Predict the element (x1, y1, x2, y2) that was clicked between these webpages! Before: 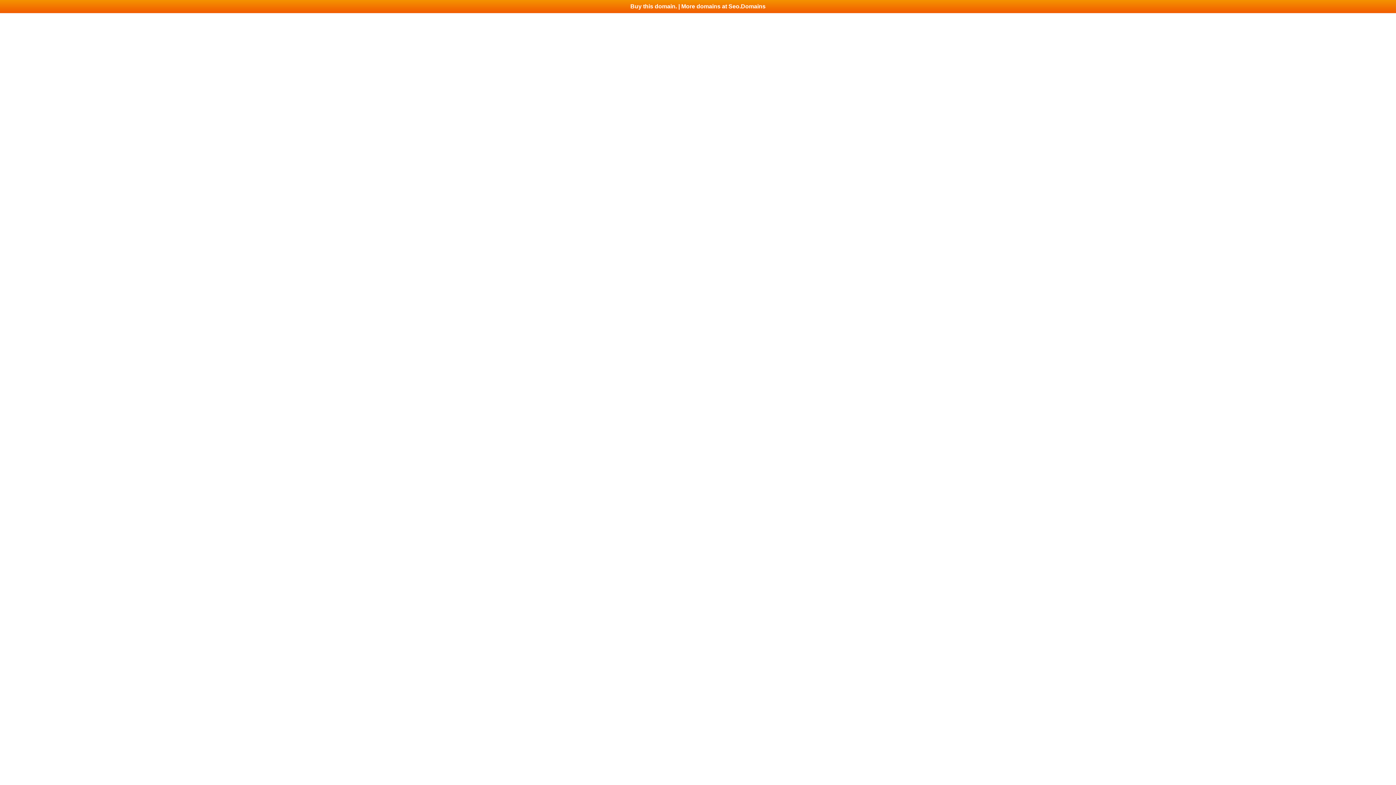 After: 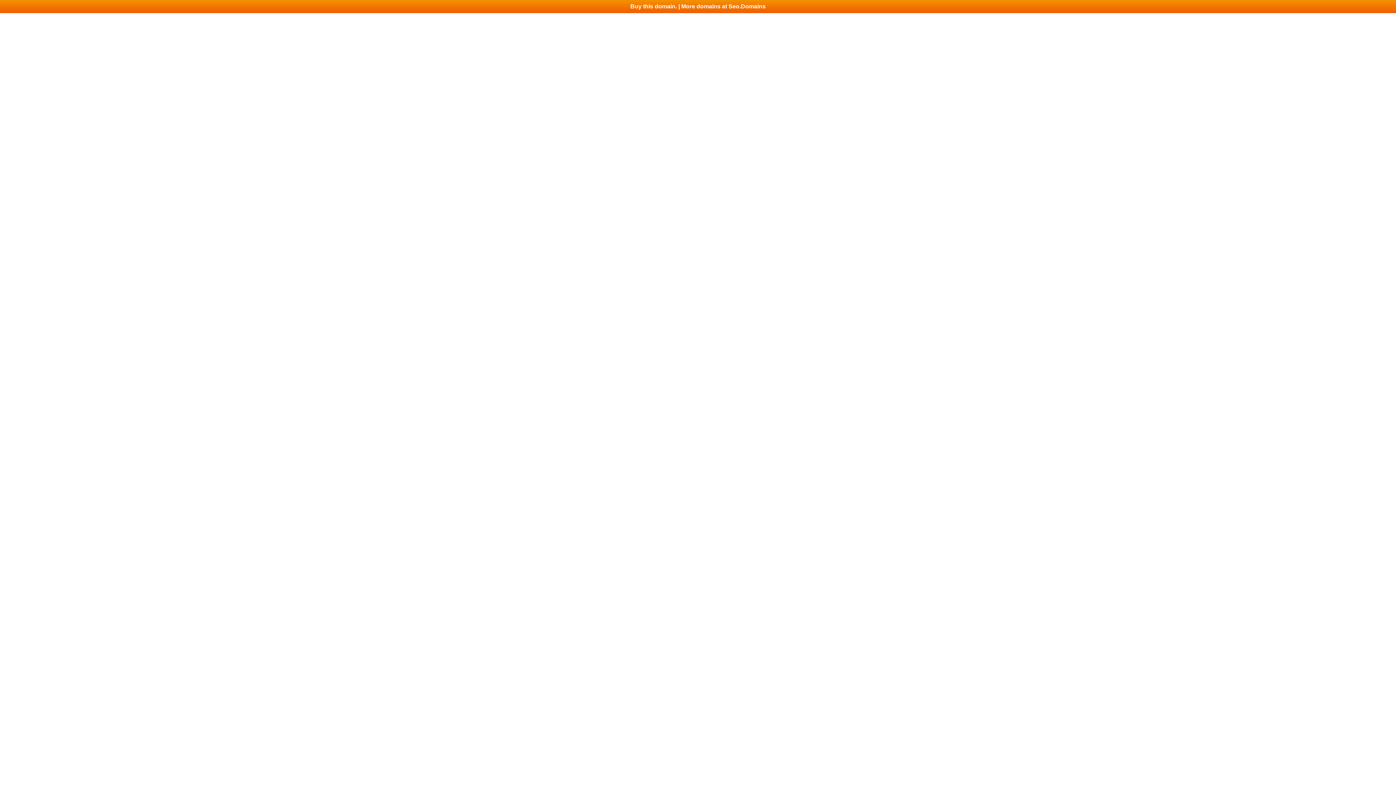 Action: bbox: (0, 0, 1396, 13) label: Buy this domain. | More domains at Seo.Domains